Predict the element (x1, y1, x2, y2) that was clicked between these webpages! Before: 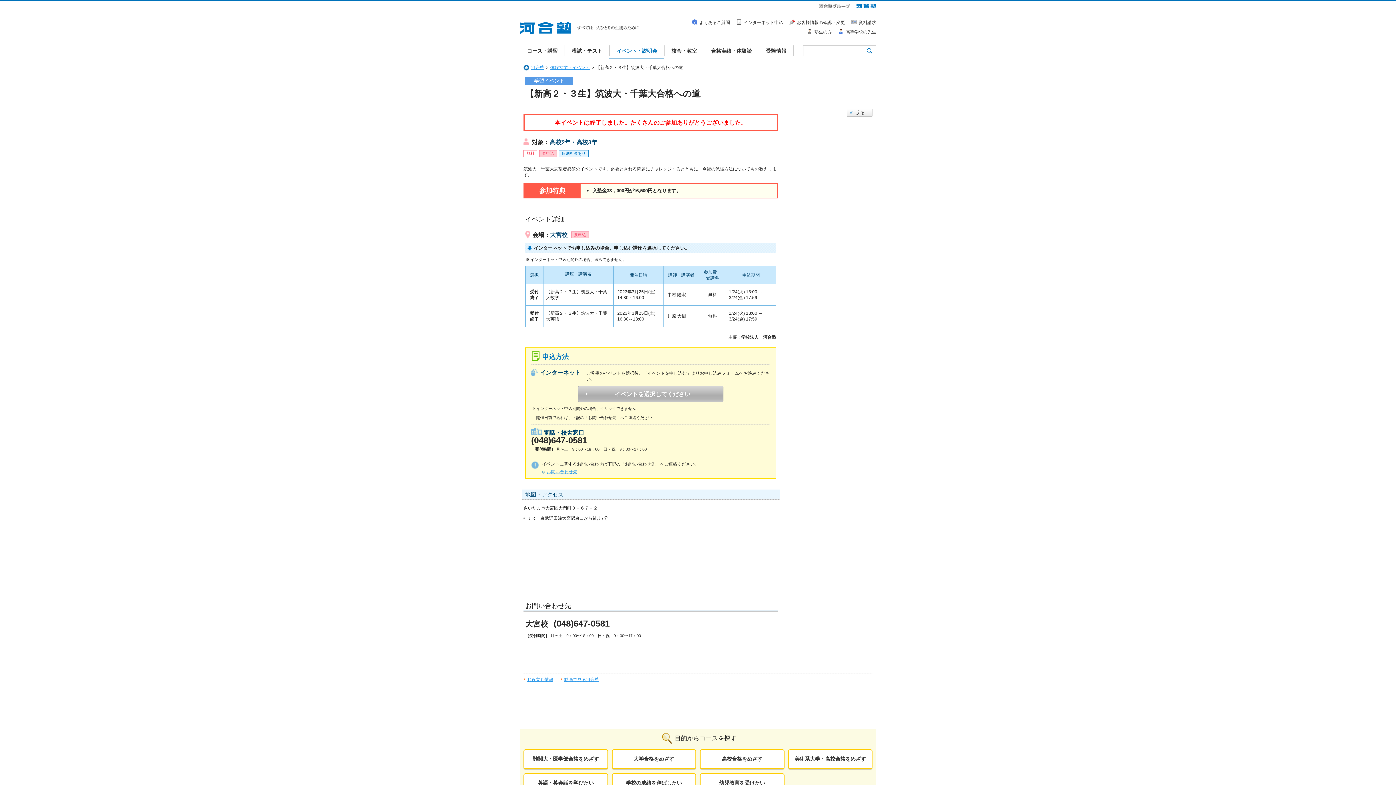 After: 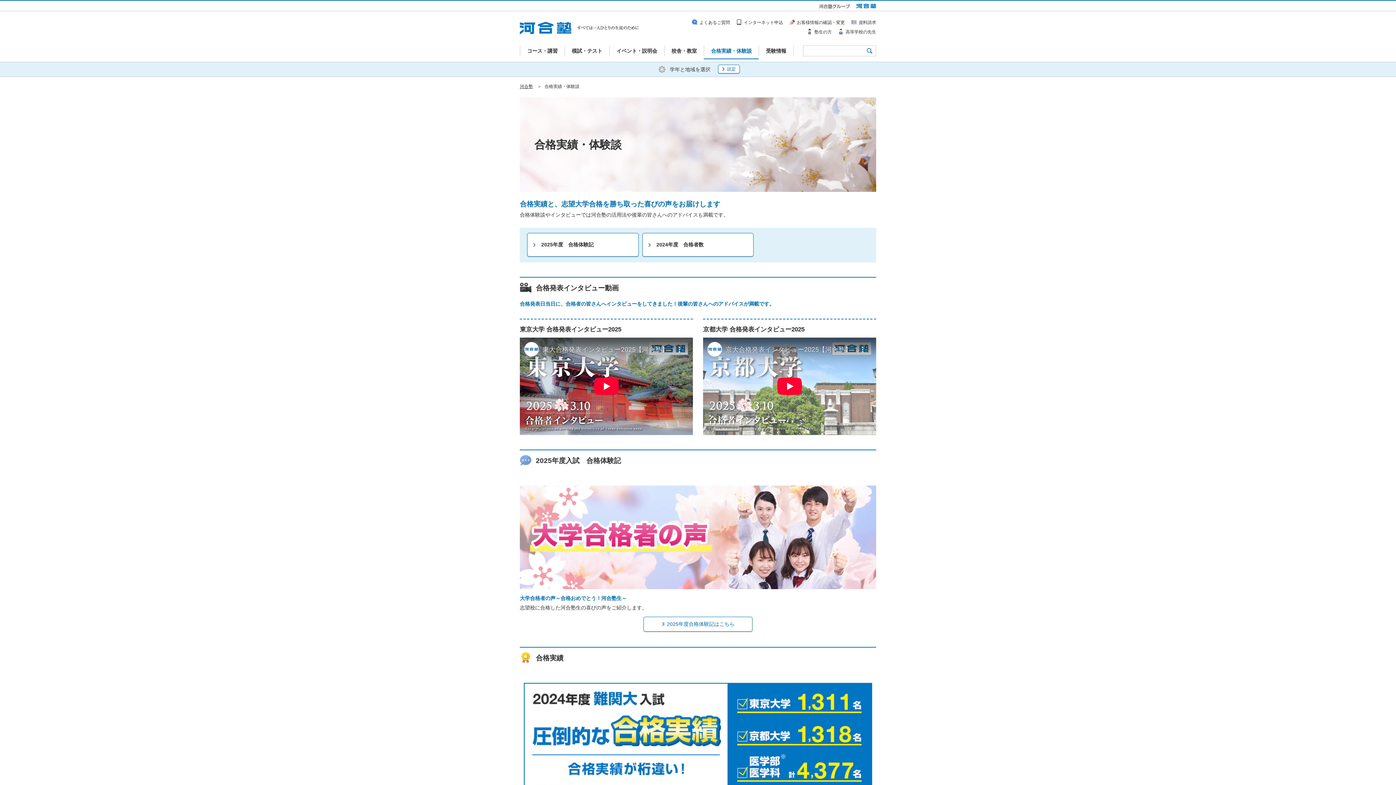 Action: label: 合格実績・体験談 bbox: (704, 45, 758, 59)